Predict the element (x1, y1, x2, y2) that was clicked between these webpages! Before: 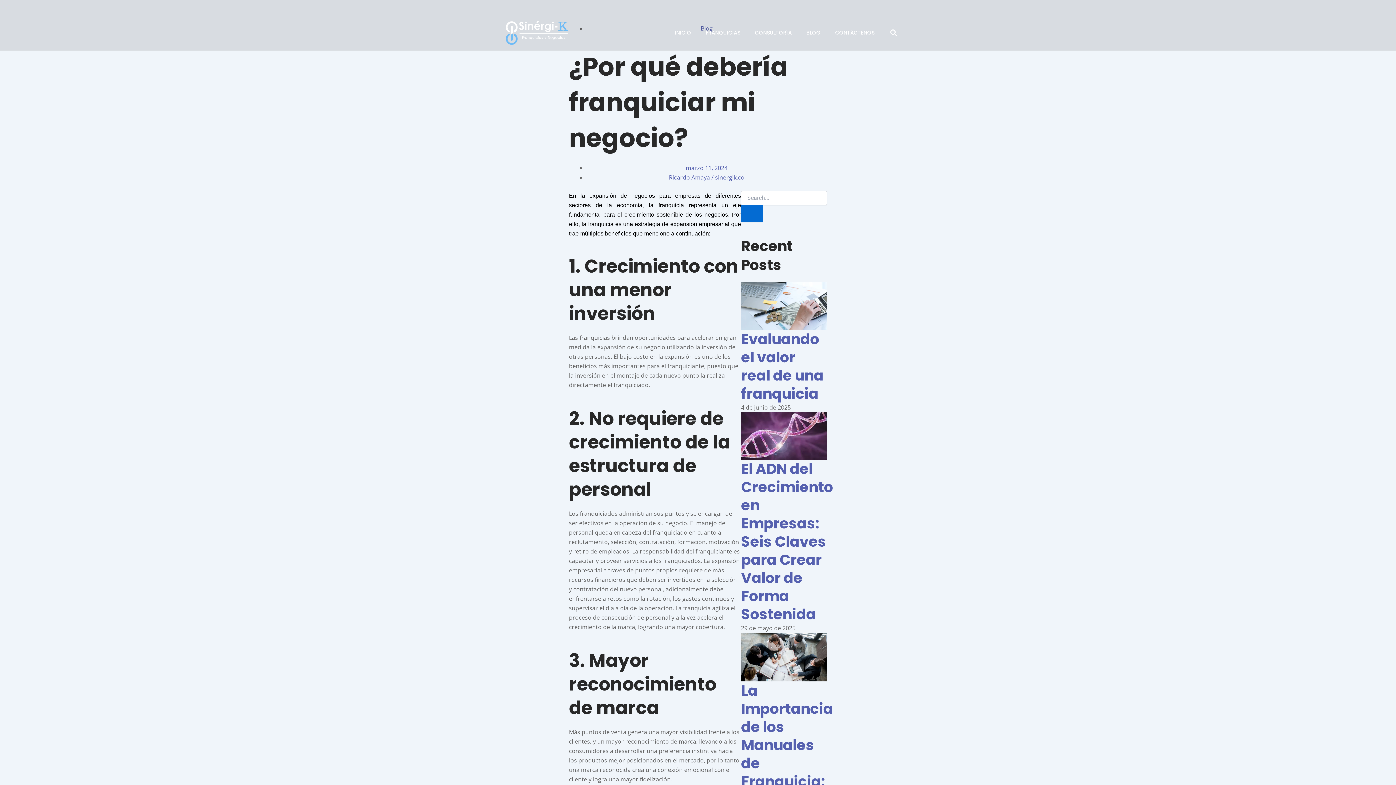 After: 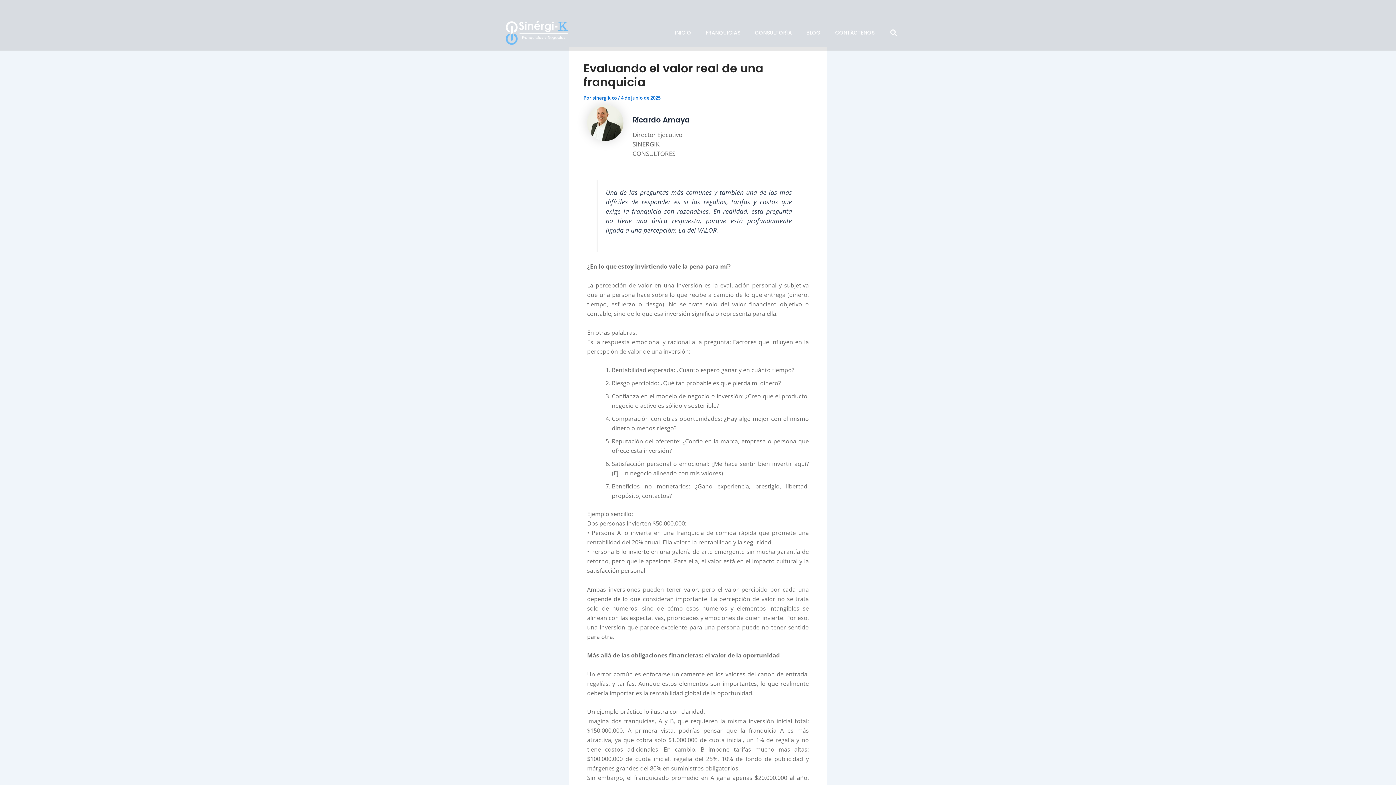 Action: bbox: (741, 281, 827, 330)